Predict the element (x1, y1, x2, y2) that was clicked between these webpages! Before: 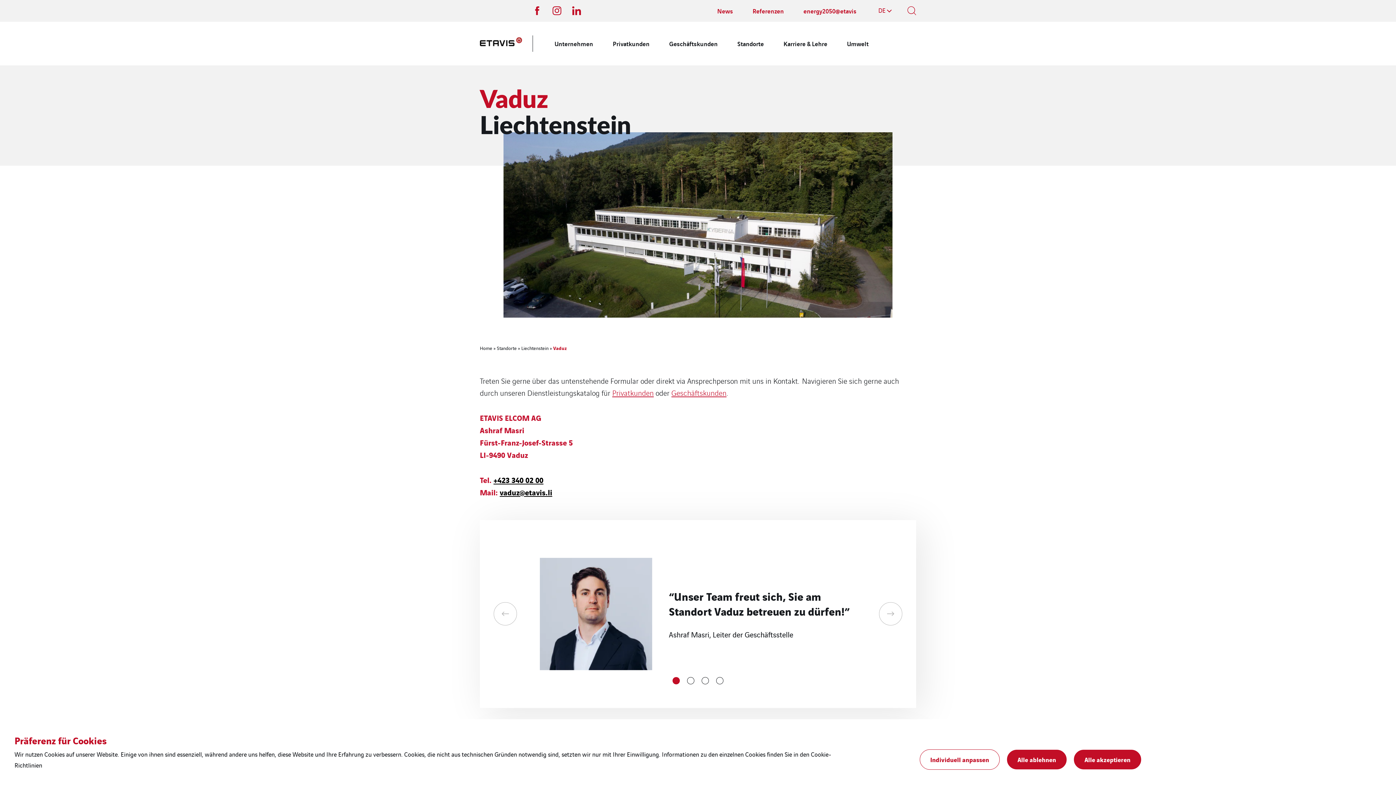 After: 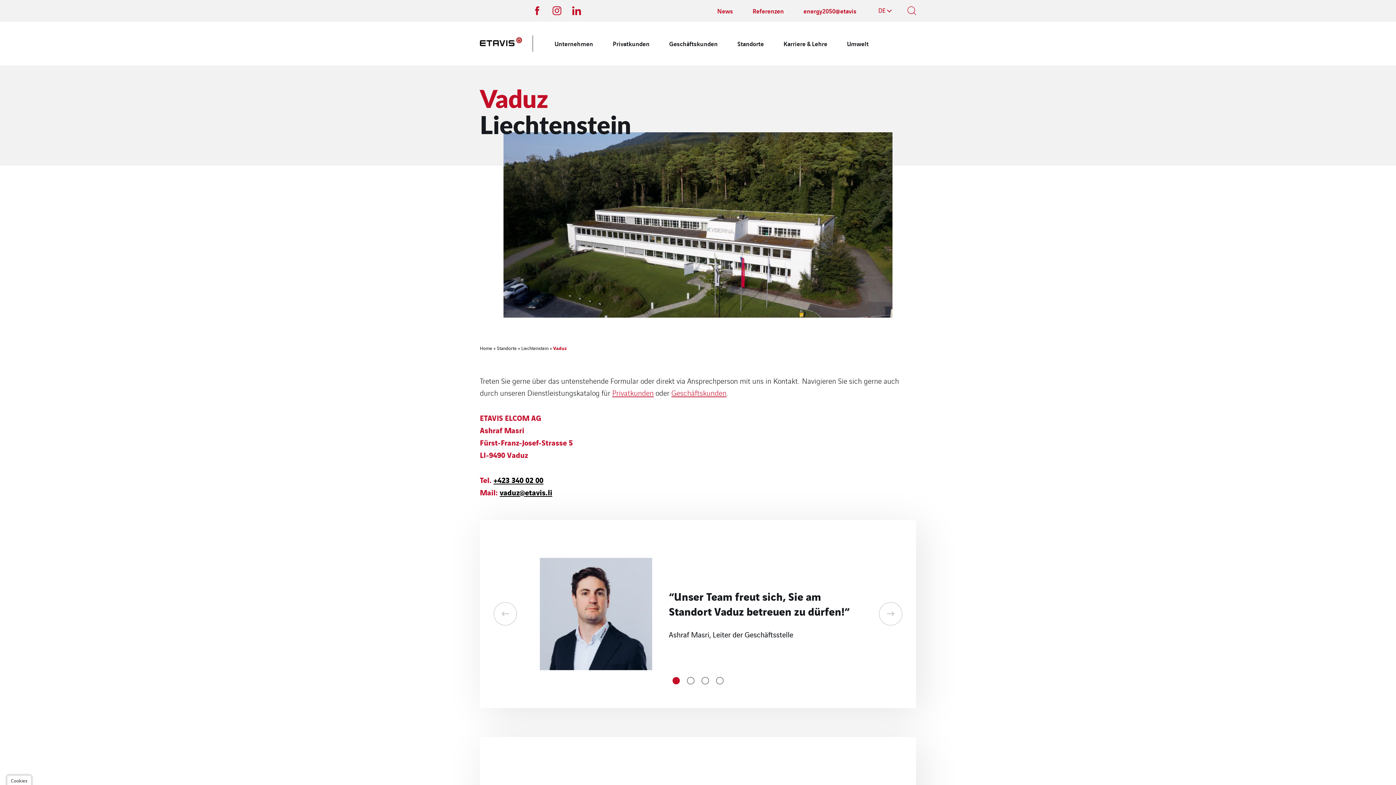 Action: label: Alle akzeptieren bbox: (1074, 750, 1141, 769)